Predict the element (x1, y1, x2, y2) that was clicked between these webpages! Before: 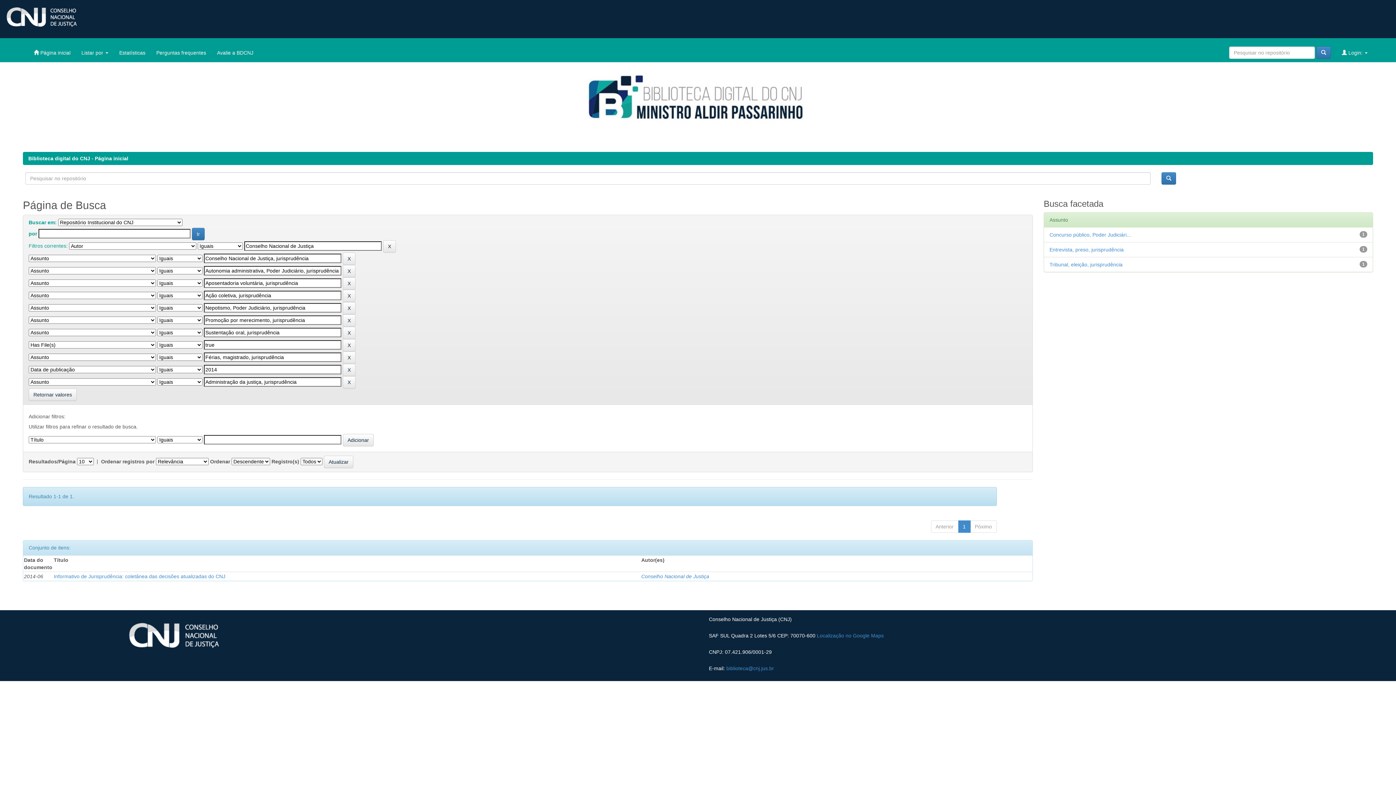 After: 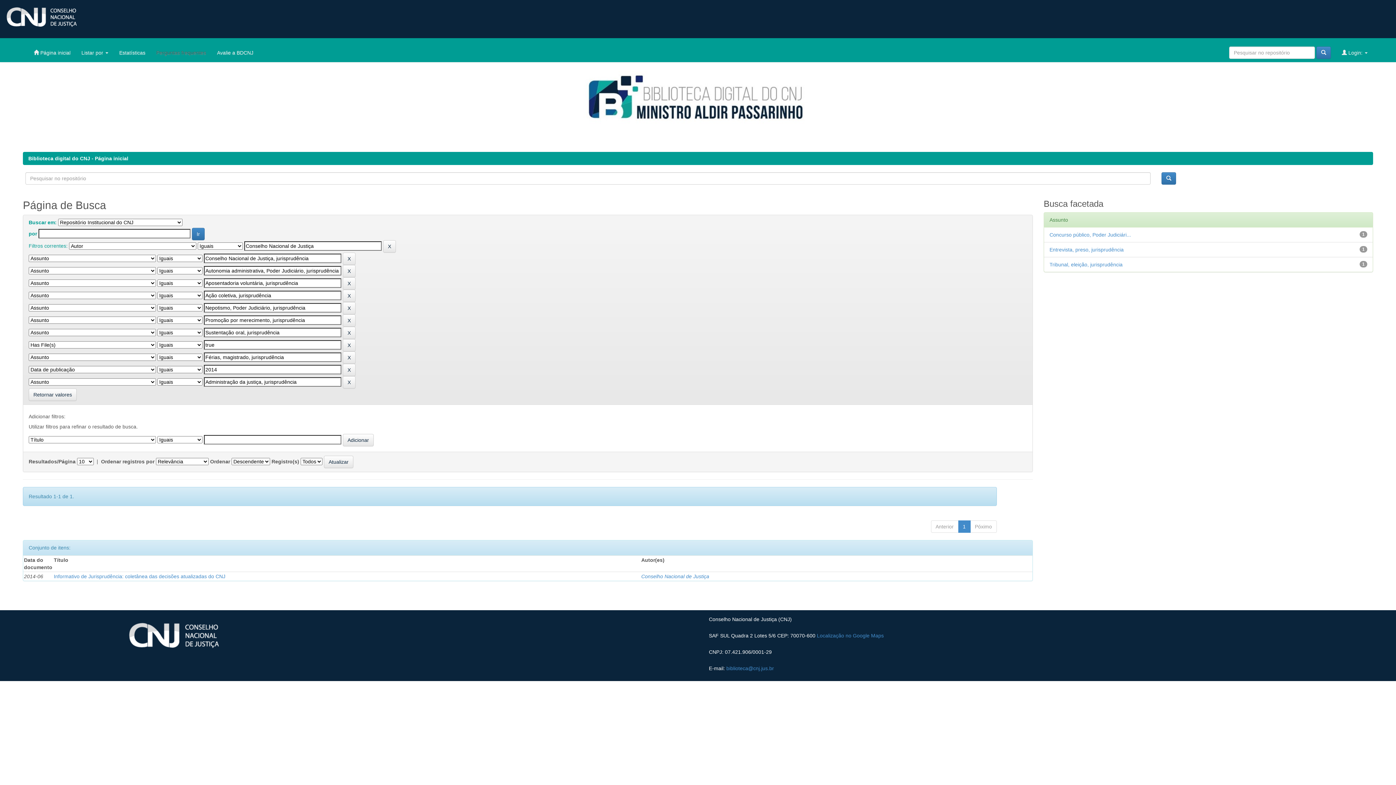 Action: bbox: (150, 43, 211, 61) label: Perguntas frequentes